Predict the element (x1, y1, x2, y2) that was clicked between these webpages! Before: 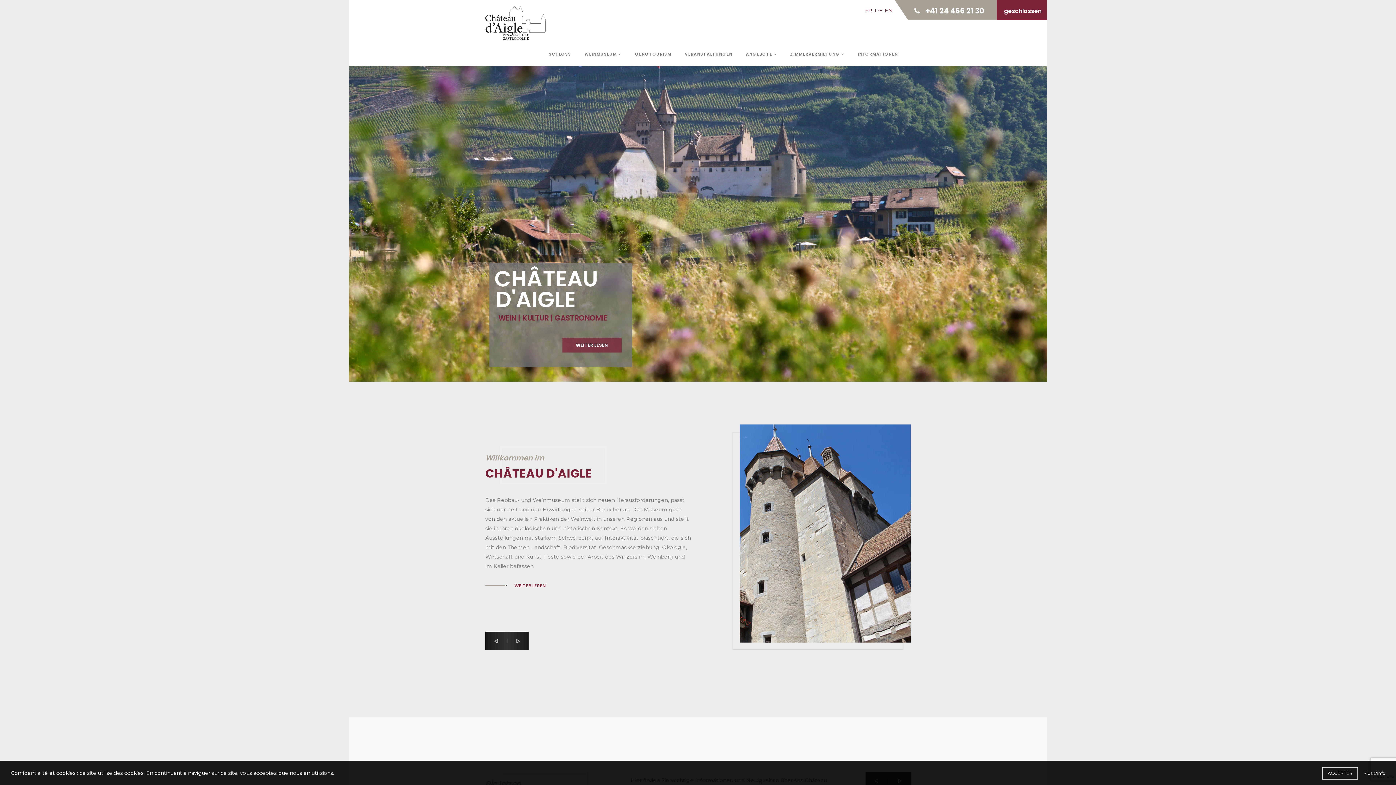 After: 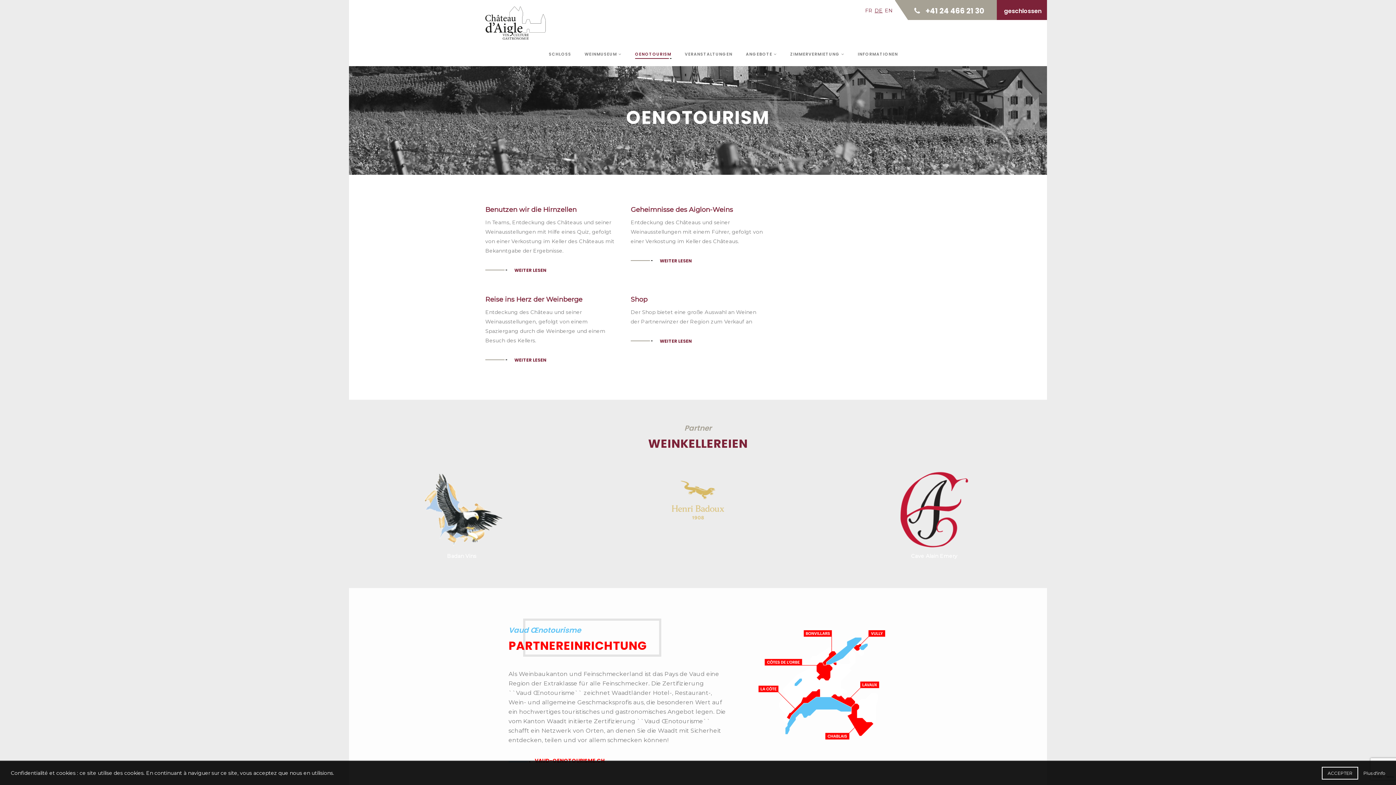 Action: bbox: (635, 39, 671, 66) label: OENOTOURISM